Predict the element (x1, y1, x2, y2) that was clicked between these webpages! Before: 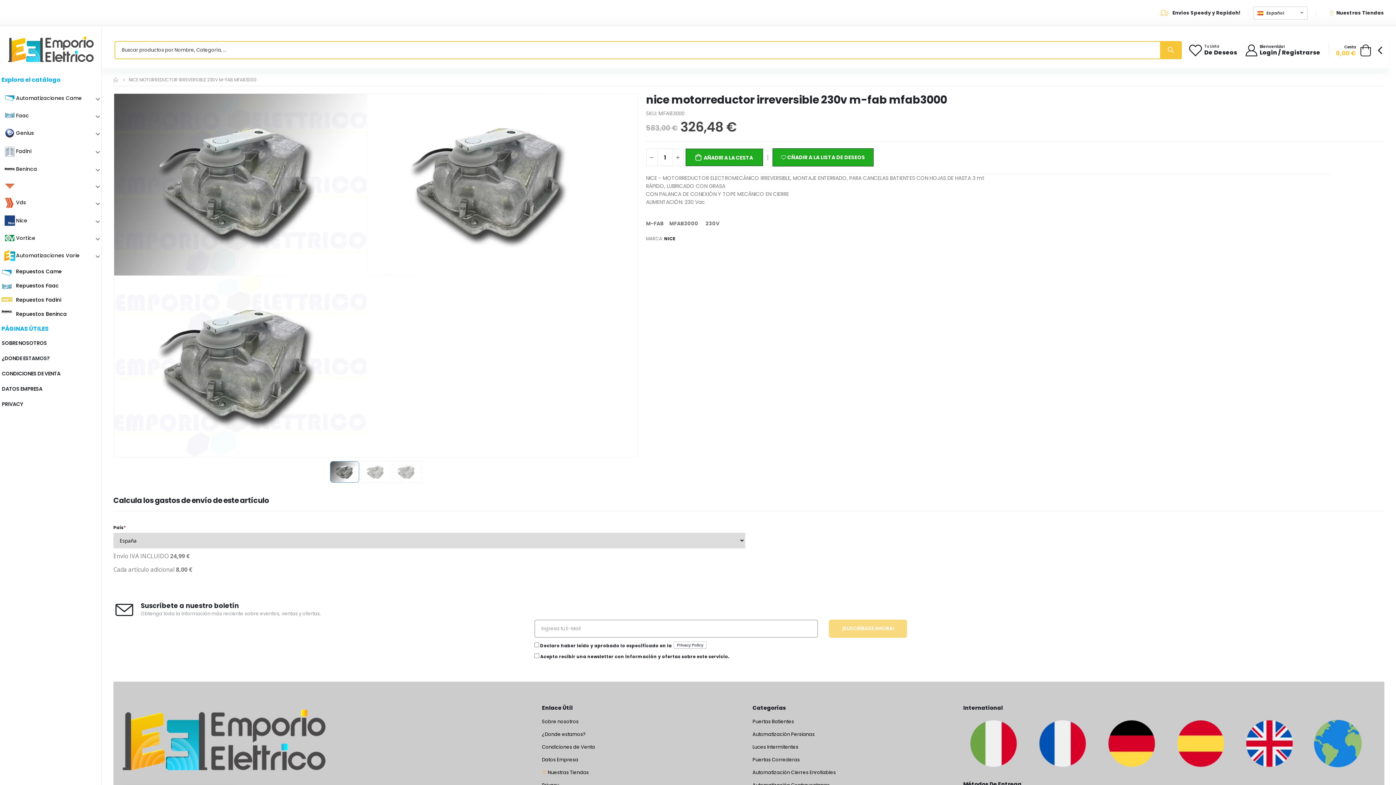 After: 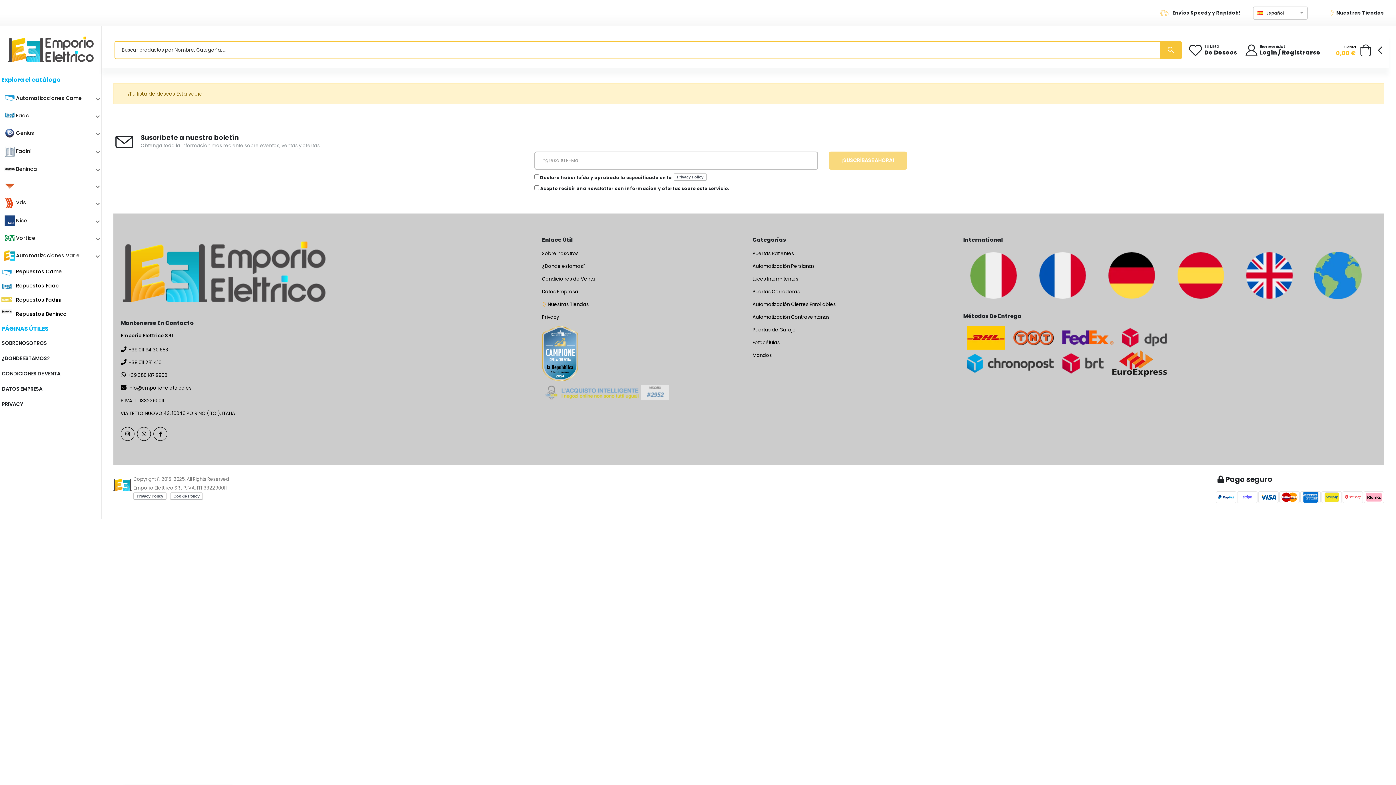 Action: bbox: (1204, 49, 1237, 56) label: De Deseos